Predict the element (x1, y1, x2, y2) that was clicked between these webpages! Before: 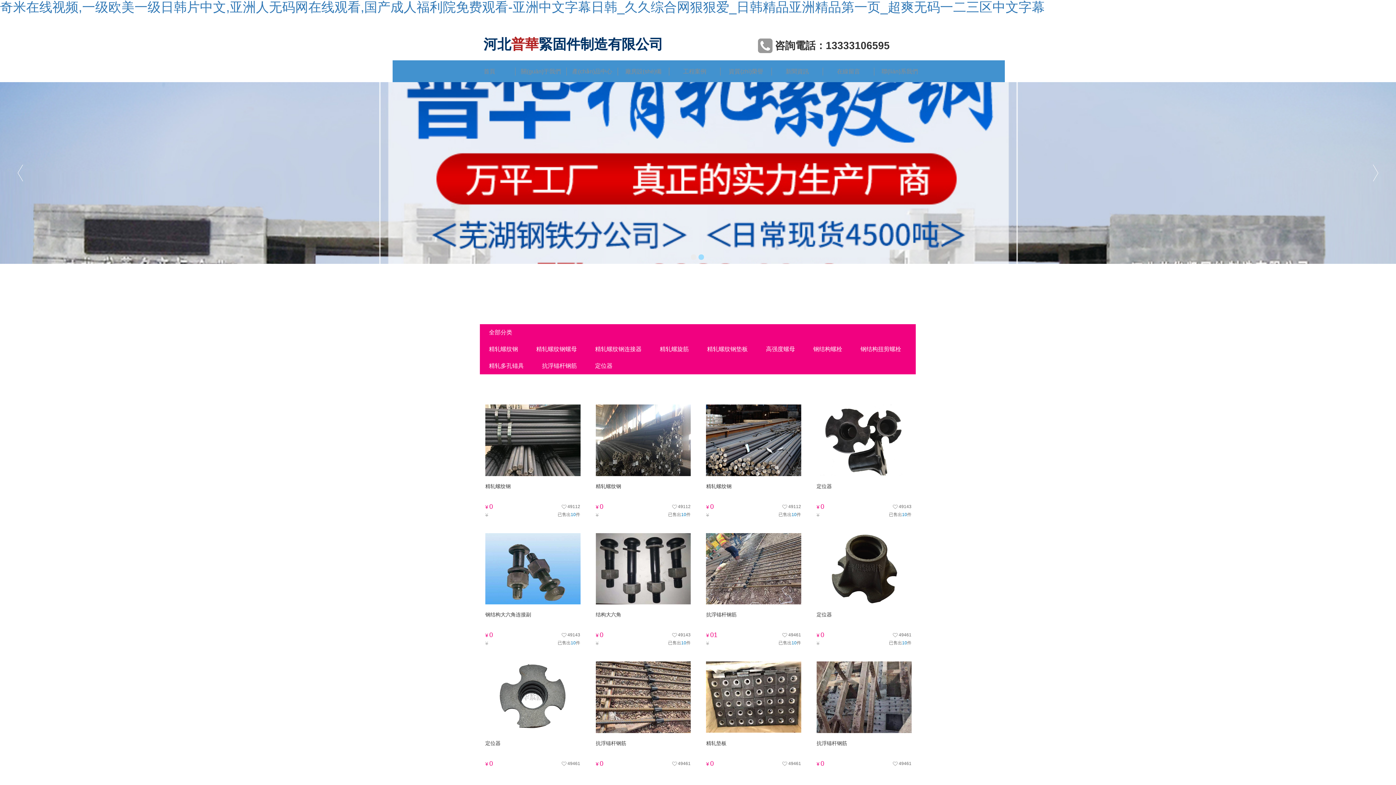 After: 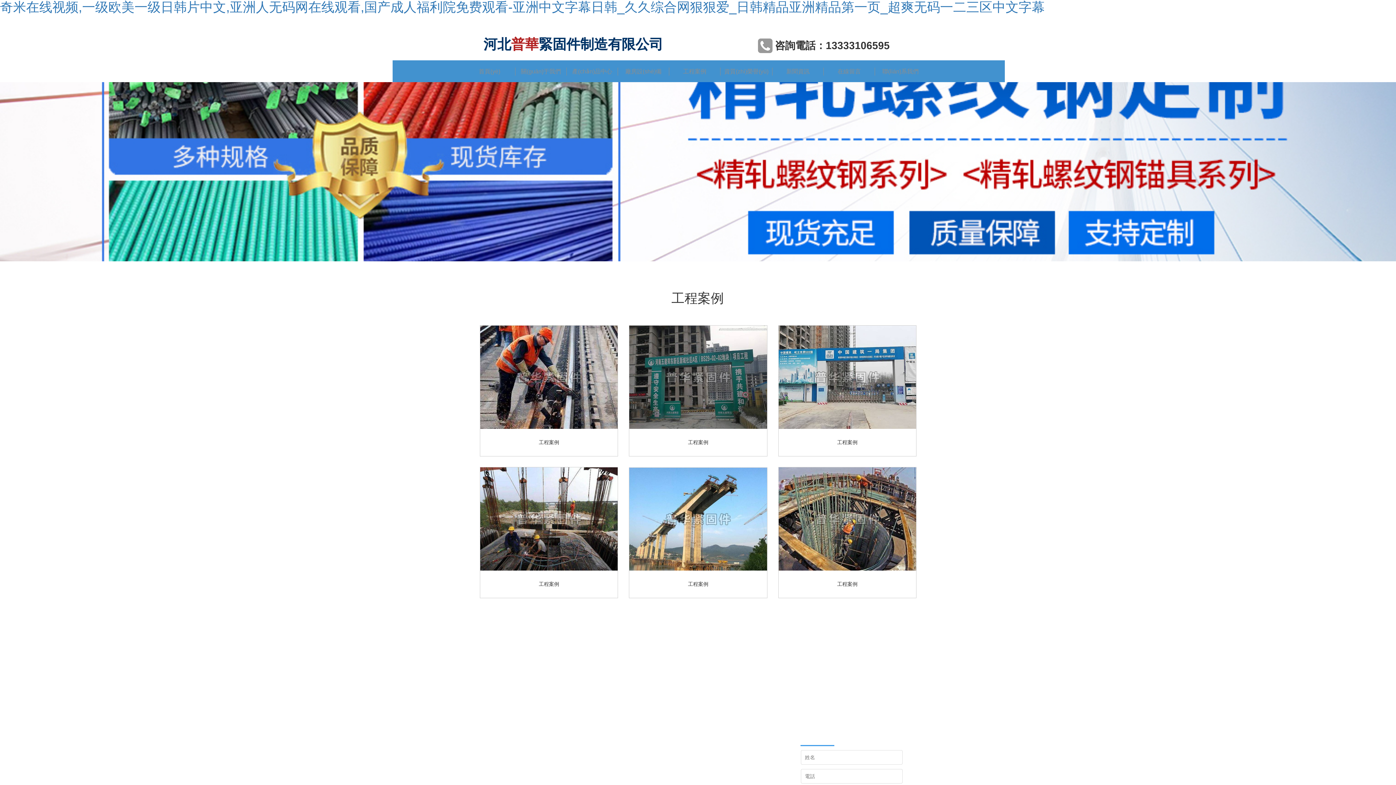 Action: bbox: (669, 67, 720, 75) label: 工程案例